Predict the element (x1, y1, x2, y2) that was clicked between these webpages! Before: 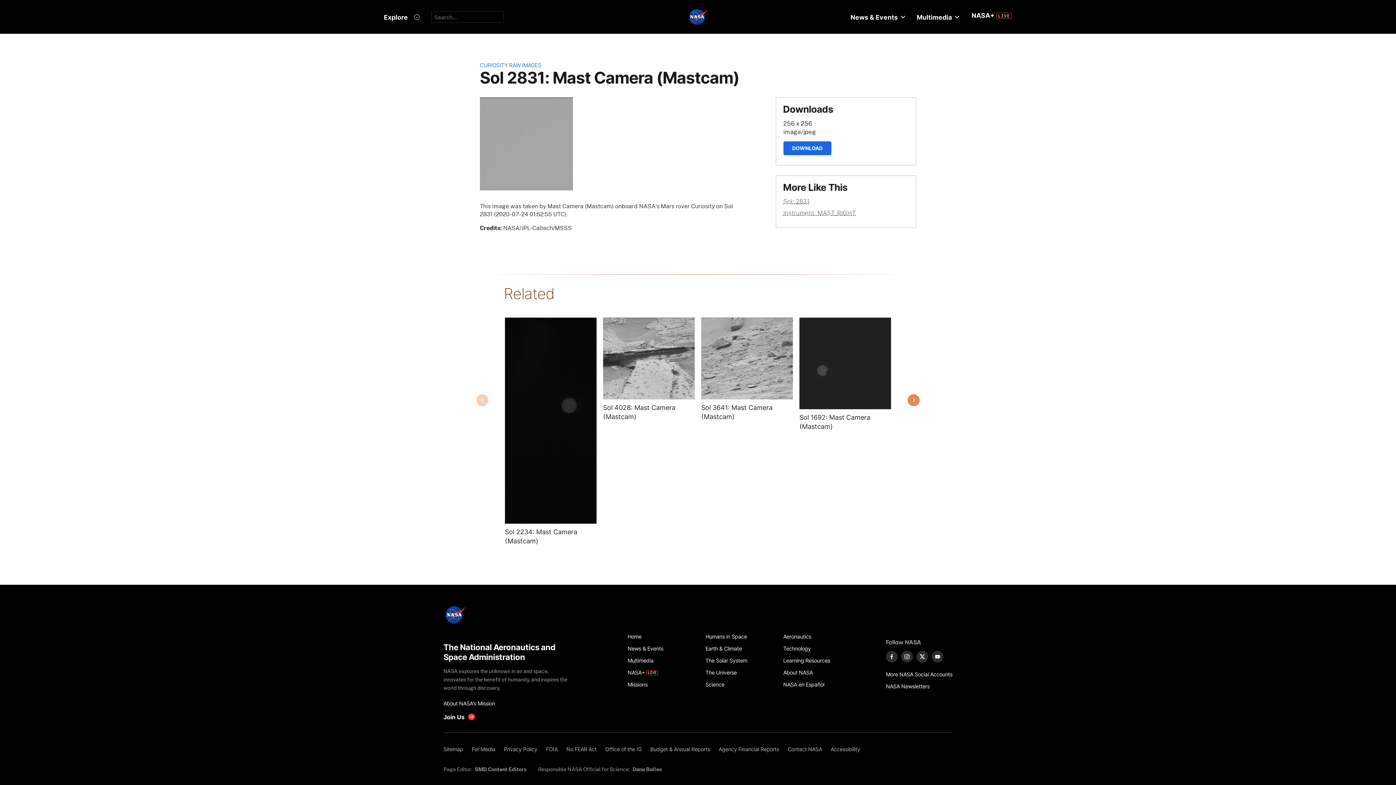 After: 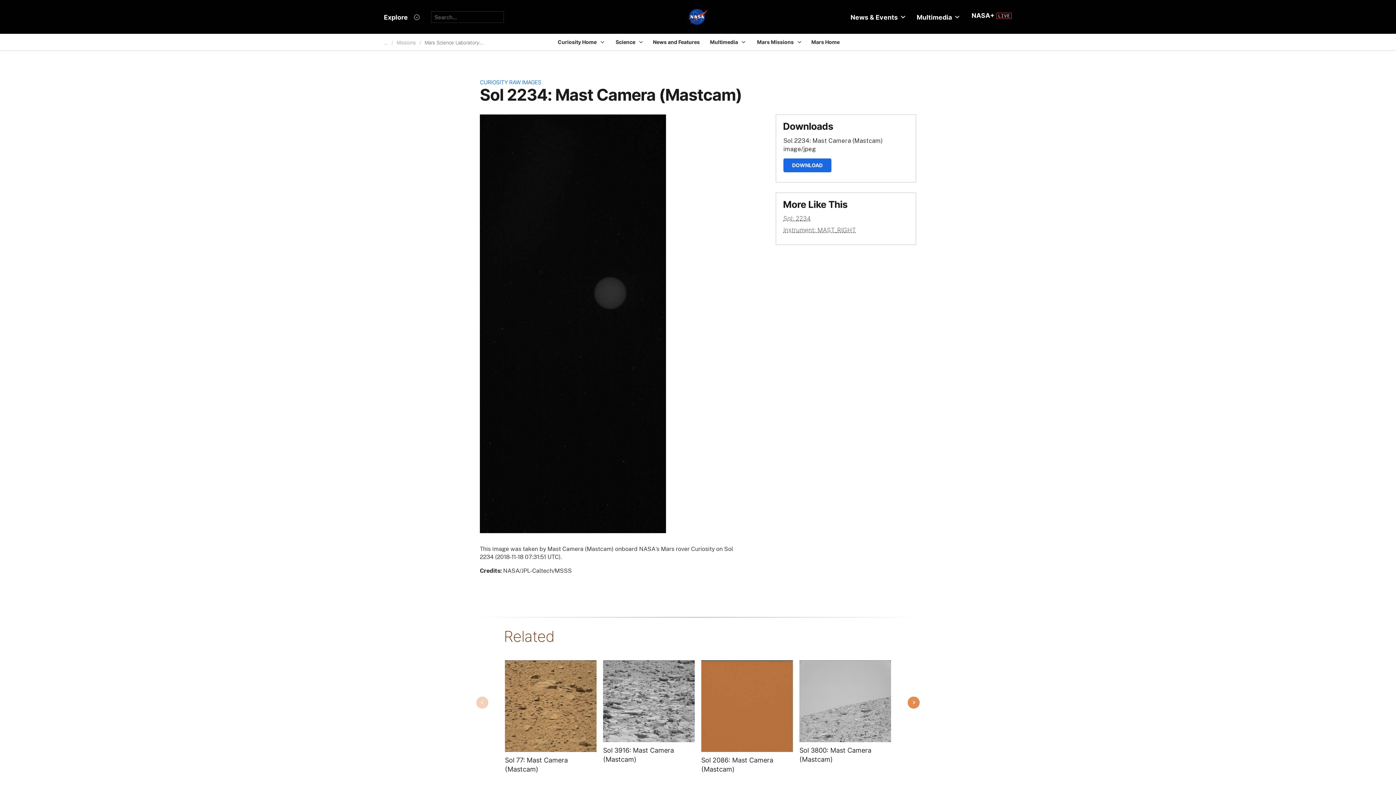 Action: label: Sol 2234: Mast Camera (Mastcam) bbox: (505, 527, 596, 545)